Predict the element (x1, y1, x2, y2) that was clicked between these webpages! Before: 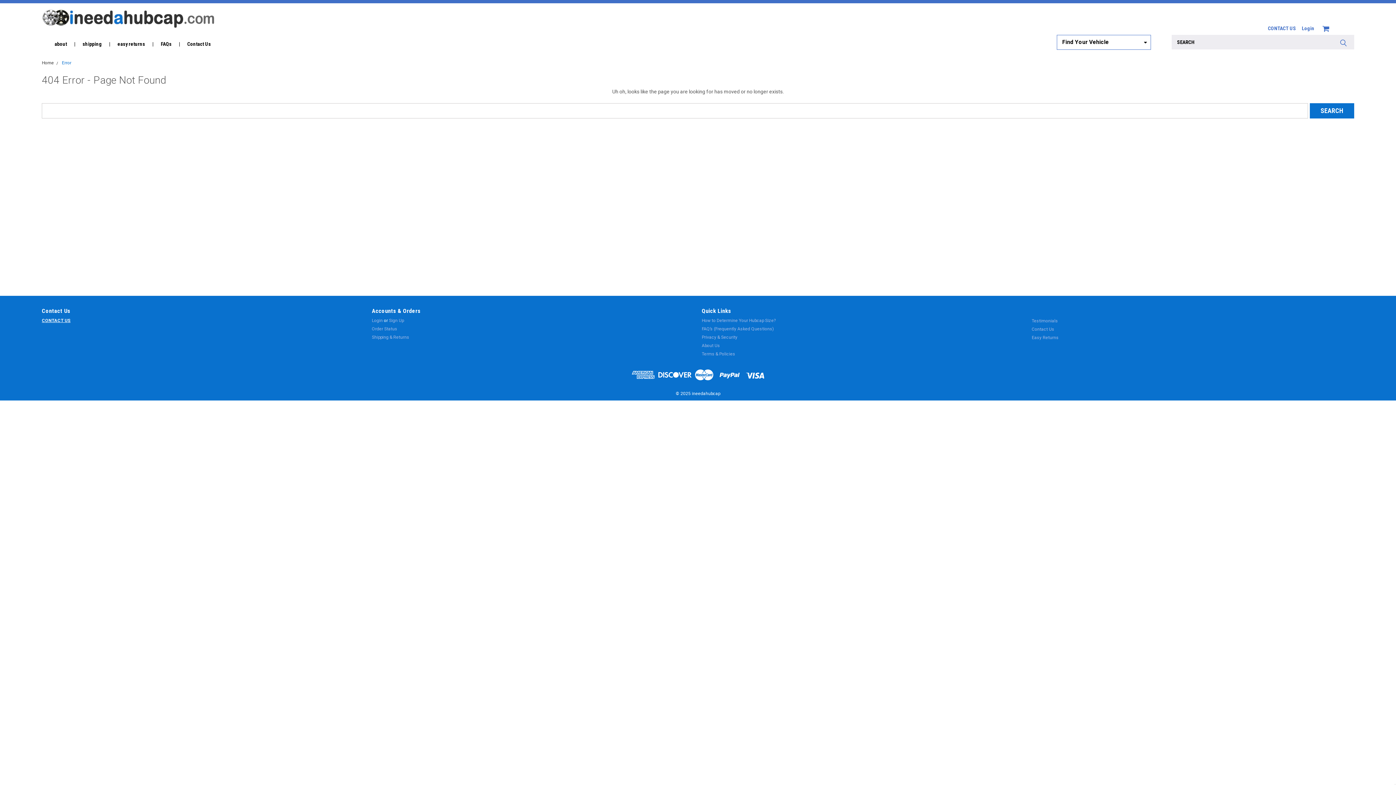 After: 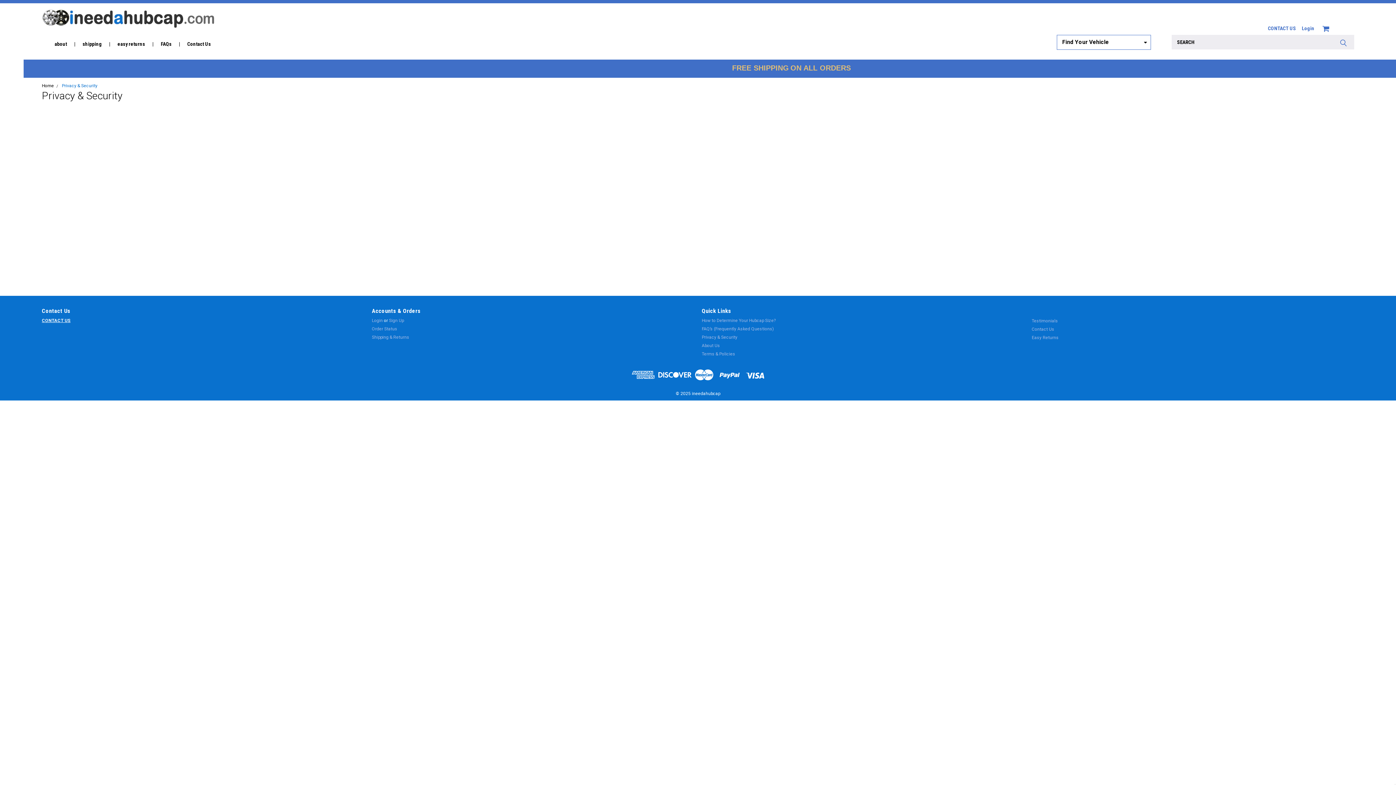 Action: label: Privacy & Security bbox: (702, 334, 737, 340)